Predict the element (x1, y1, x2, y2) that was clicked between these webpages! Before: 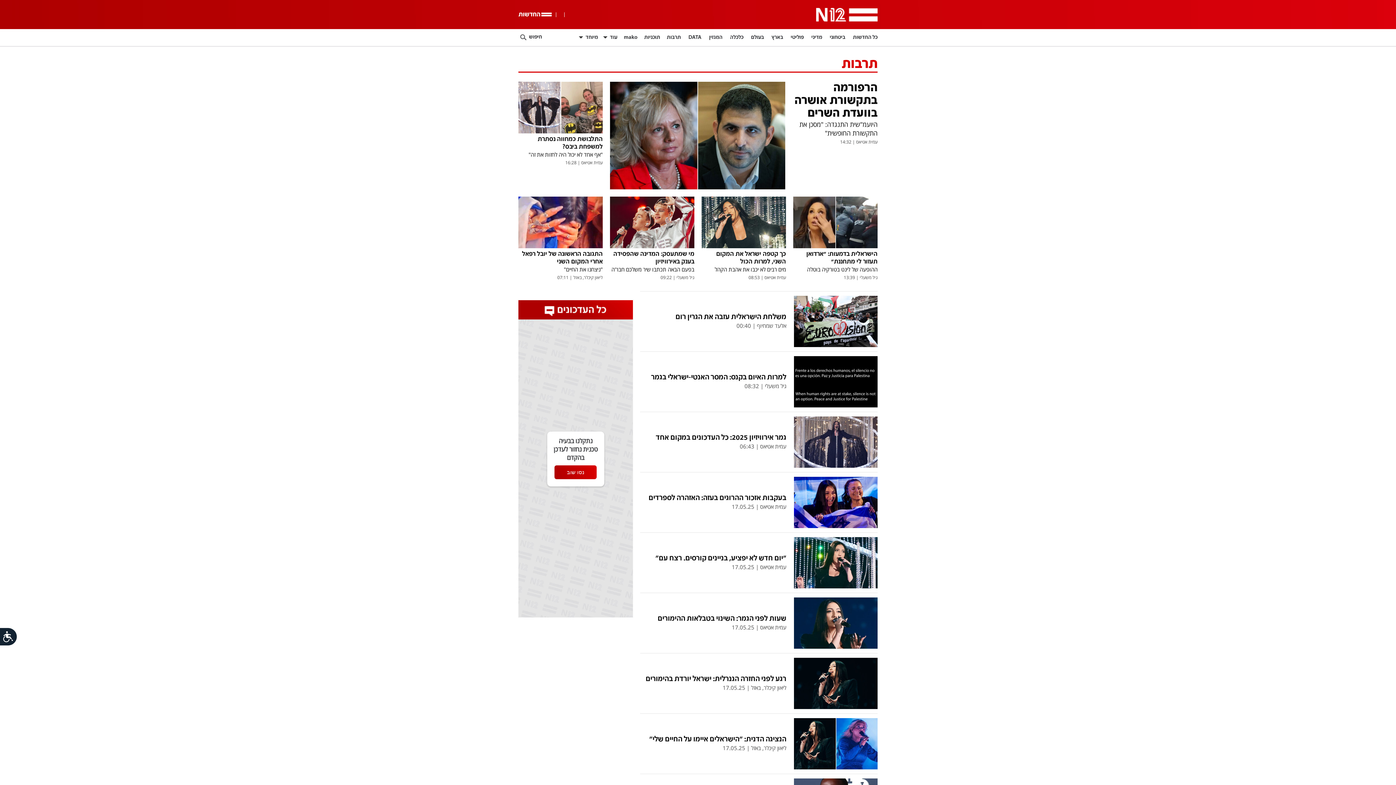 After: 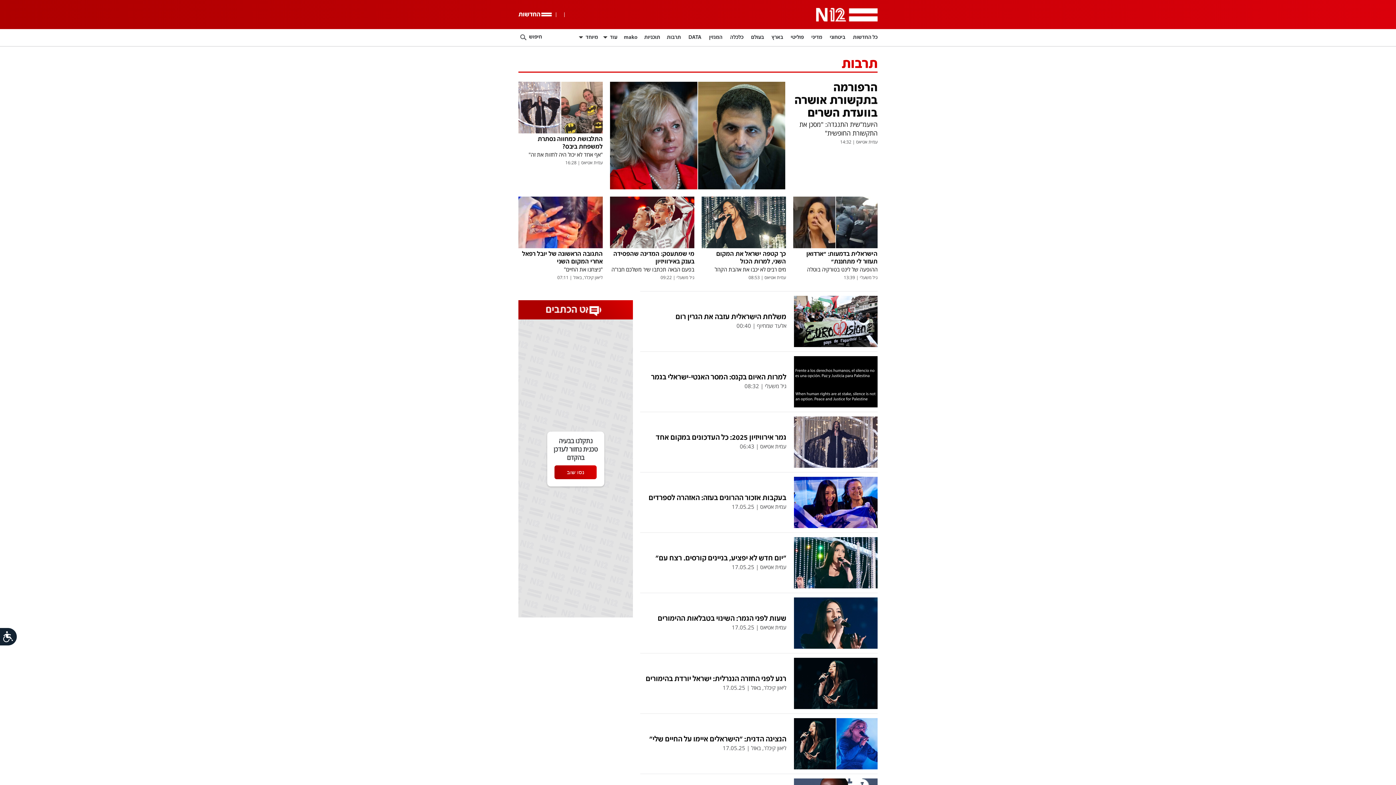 Action: bbox: (666, 29, 681, 46) label: תרבות